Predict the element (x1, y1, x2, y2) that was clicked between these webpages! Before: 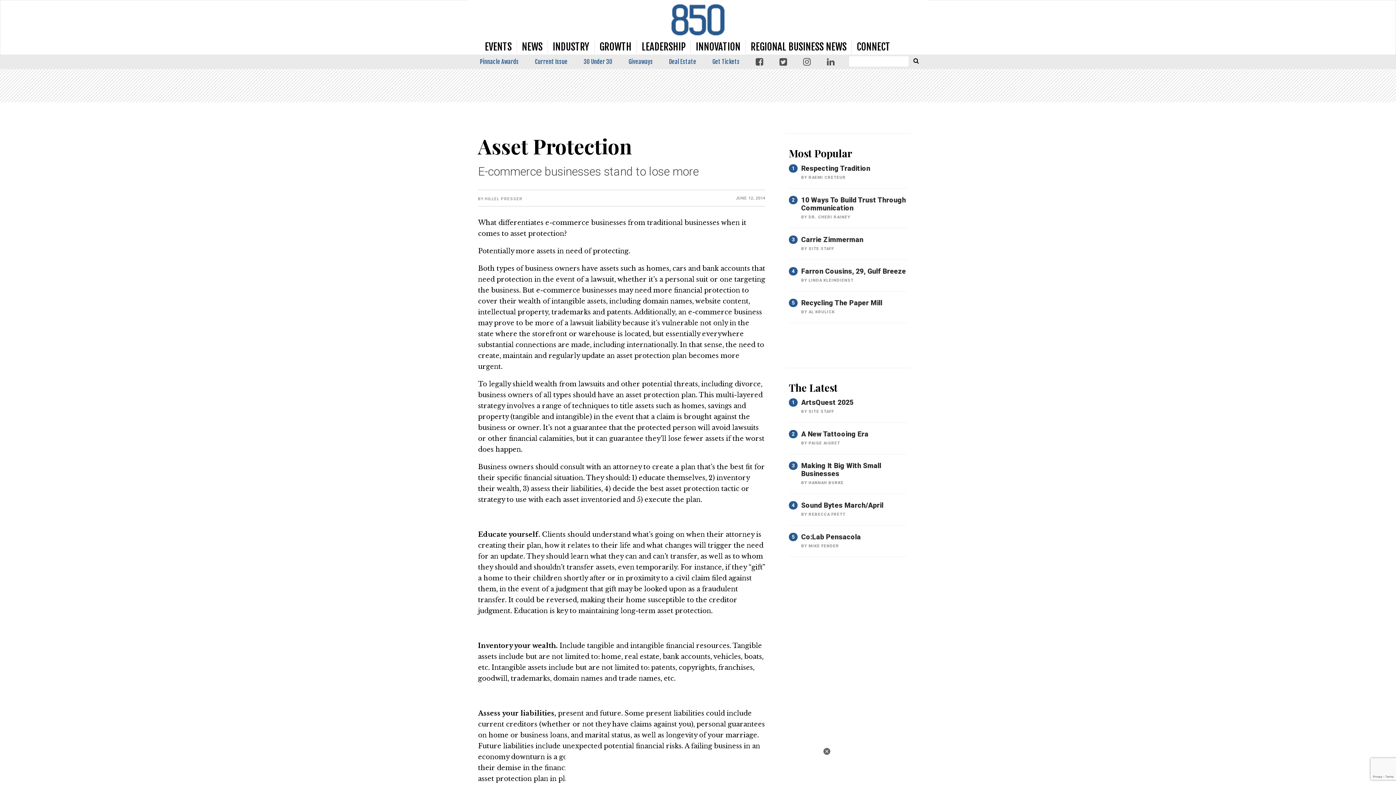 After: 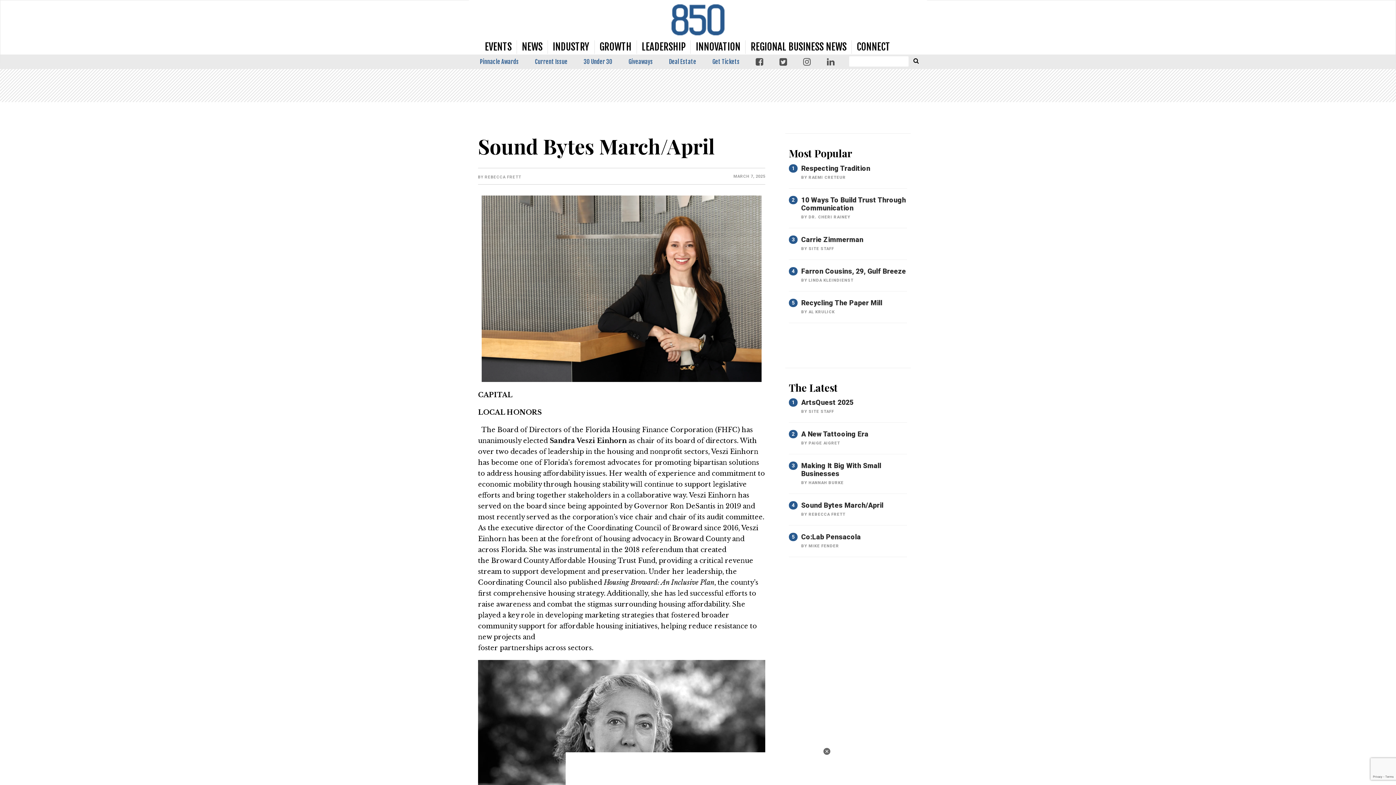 Action: label: Sound Bytes March/April bbox: (801, 501, 883, 509)